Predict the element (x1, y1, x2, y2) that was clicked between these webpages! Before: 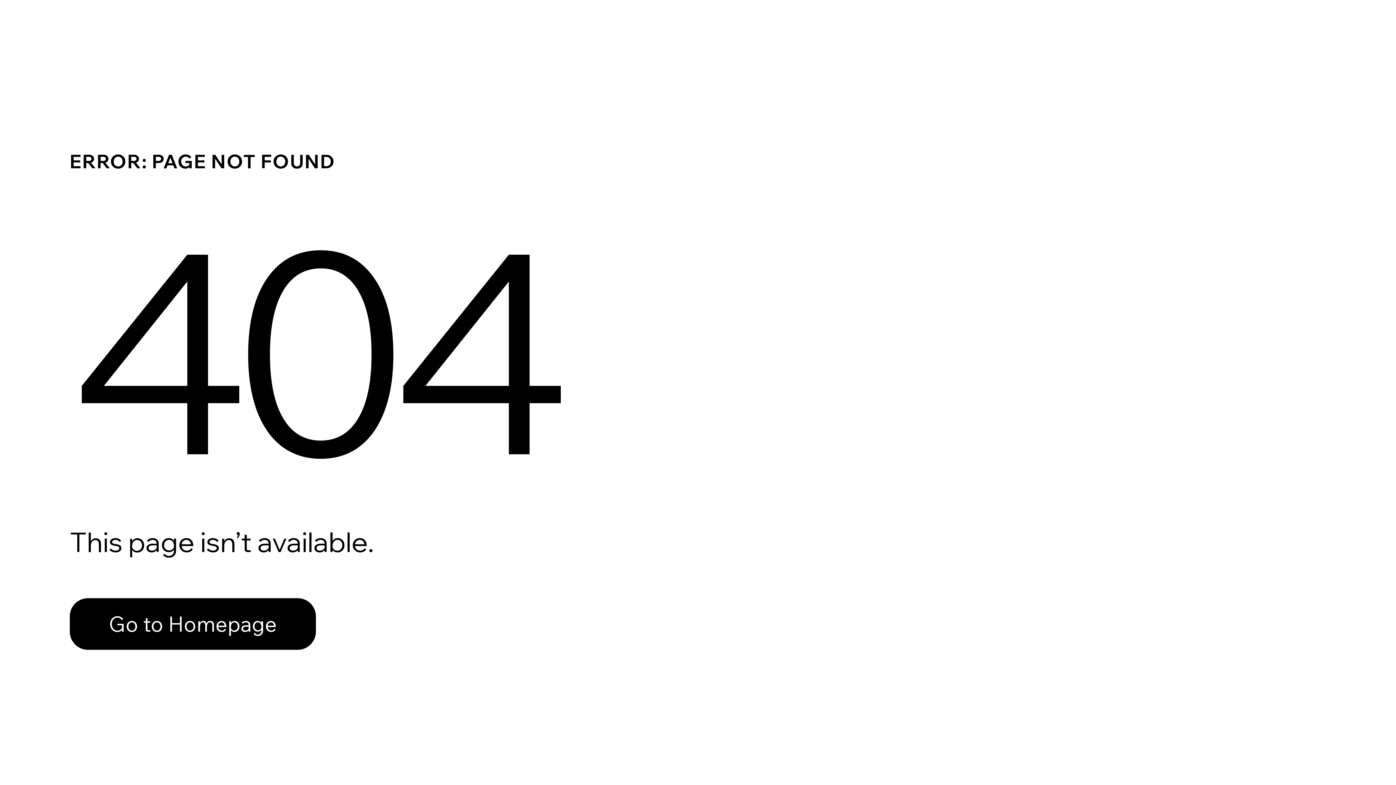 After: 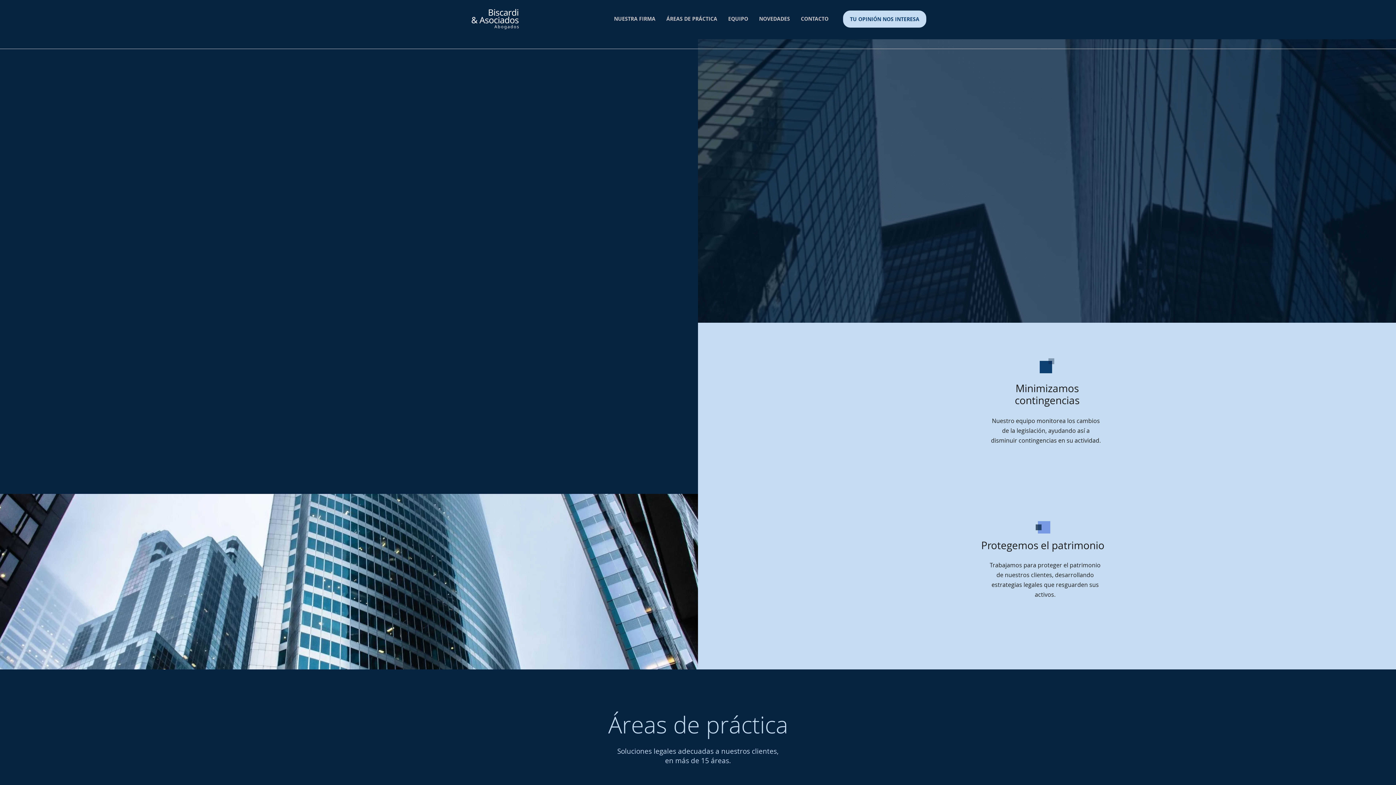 Action: label: Go to Homepage bbox: (69, 598, 316, 650)